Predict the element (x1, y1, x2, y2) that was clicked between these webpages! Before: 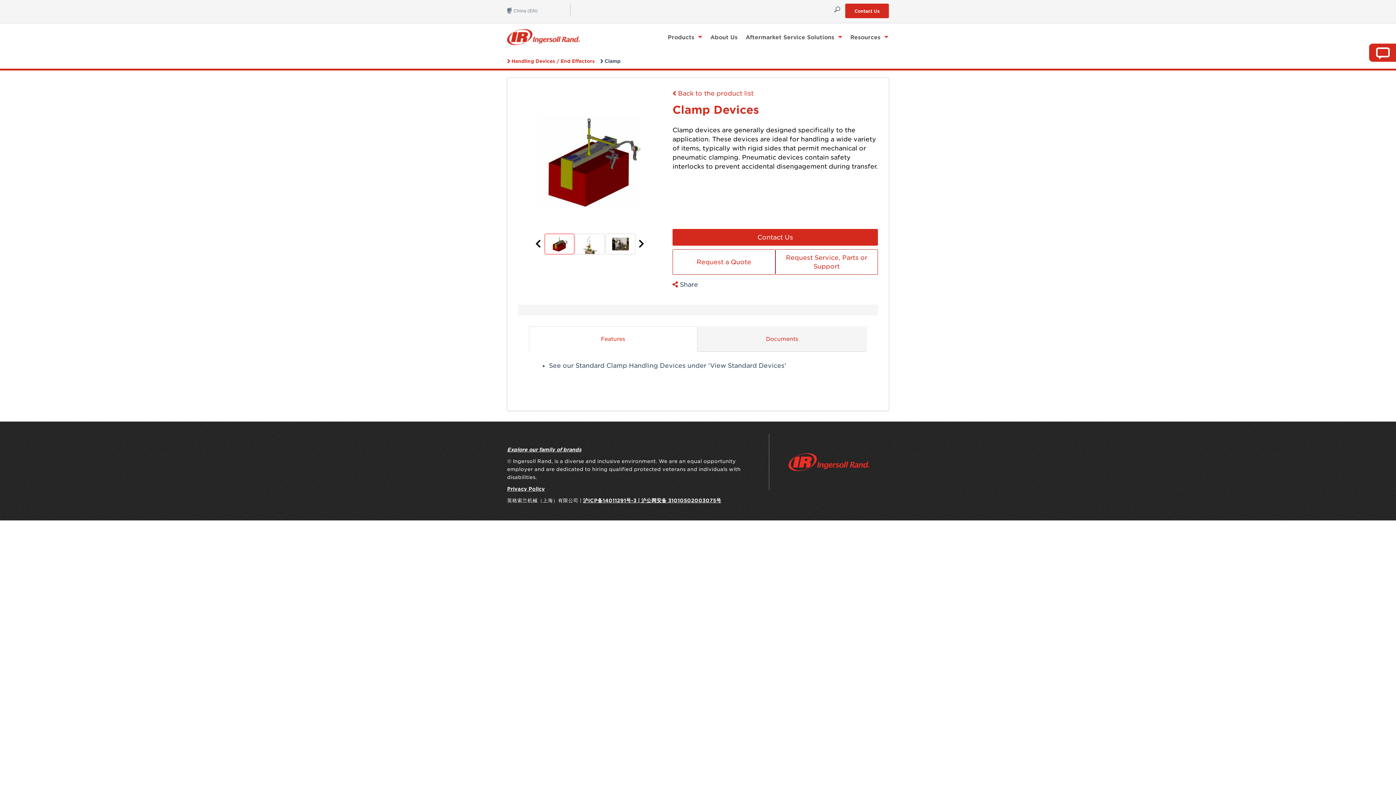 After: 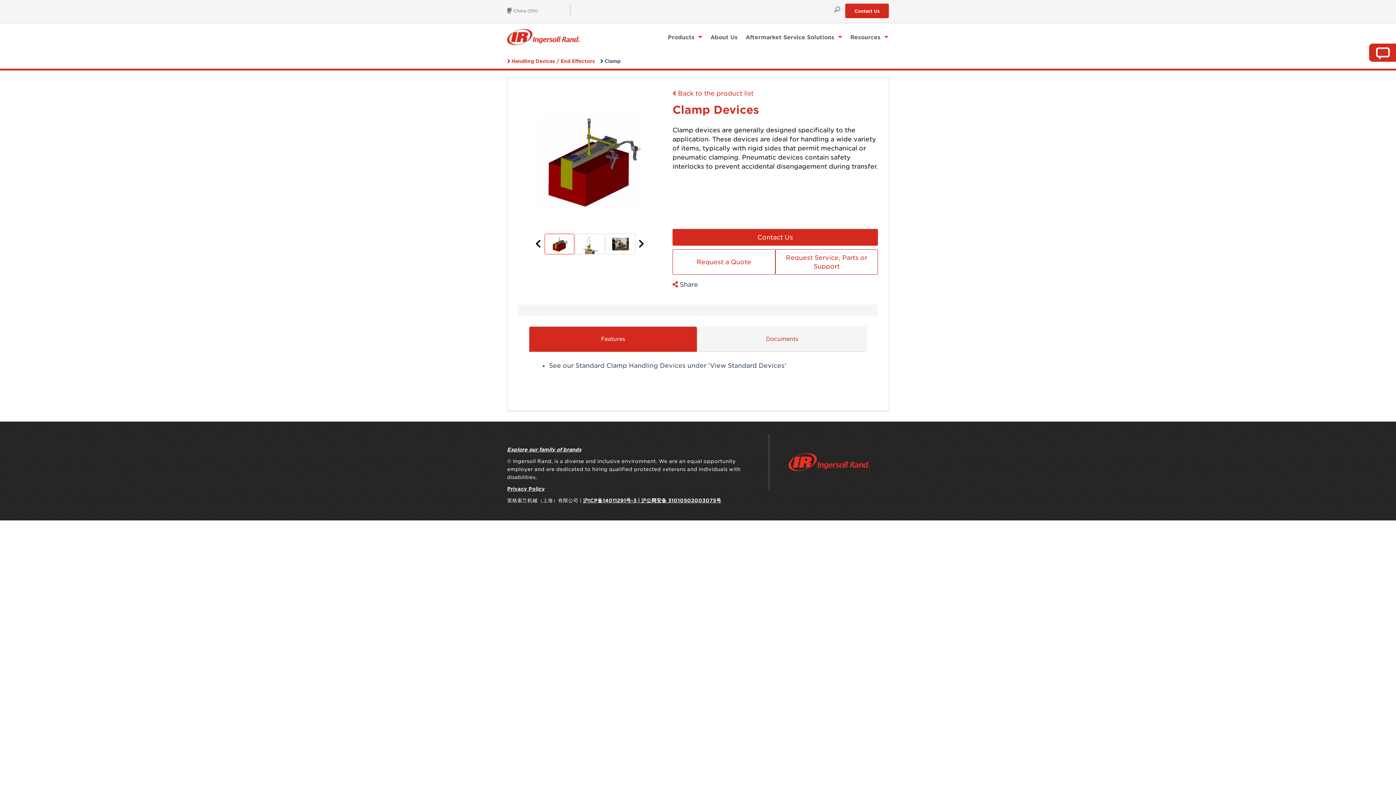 Action: label: Features bbox: (529, 326, 697, 352)